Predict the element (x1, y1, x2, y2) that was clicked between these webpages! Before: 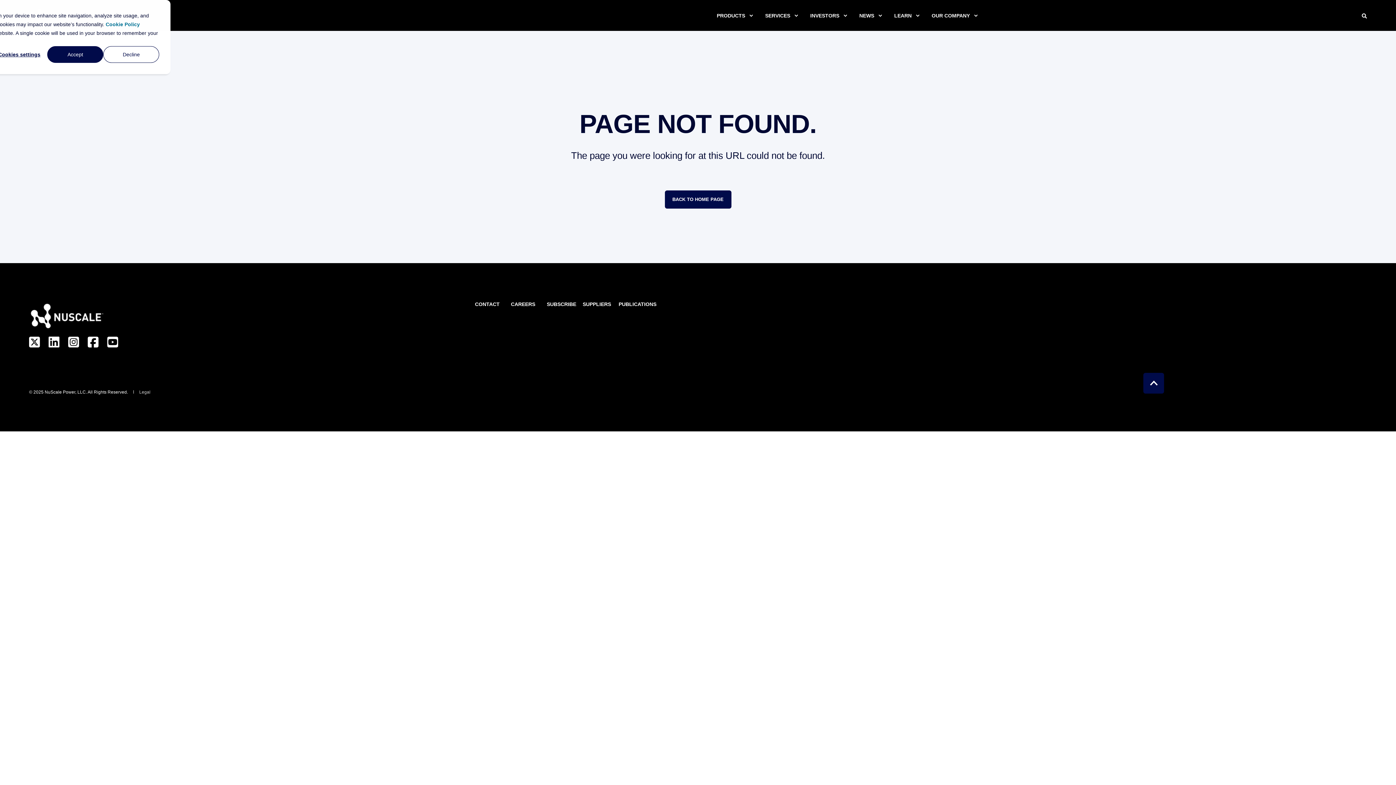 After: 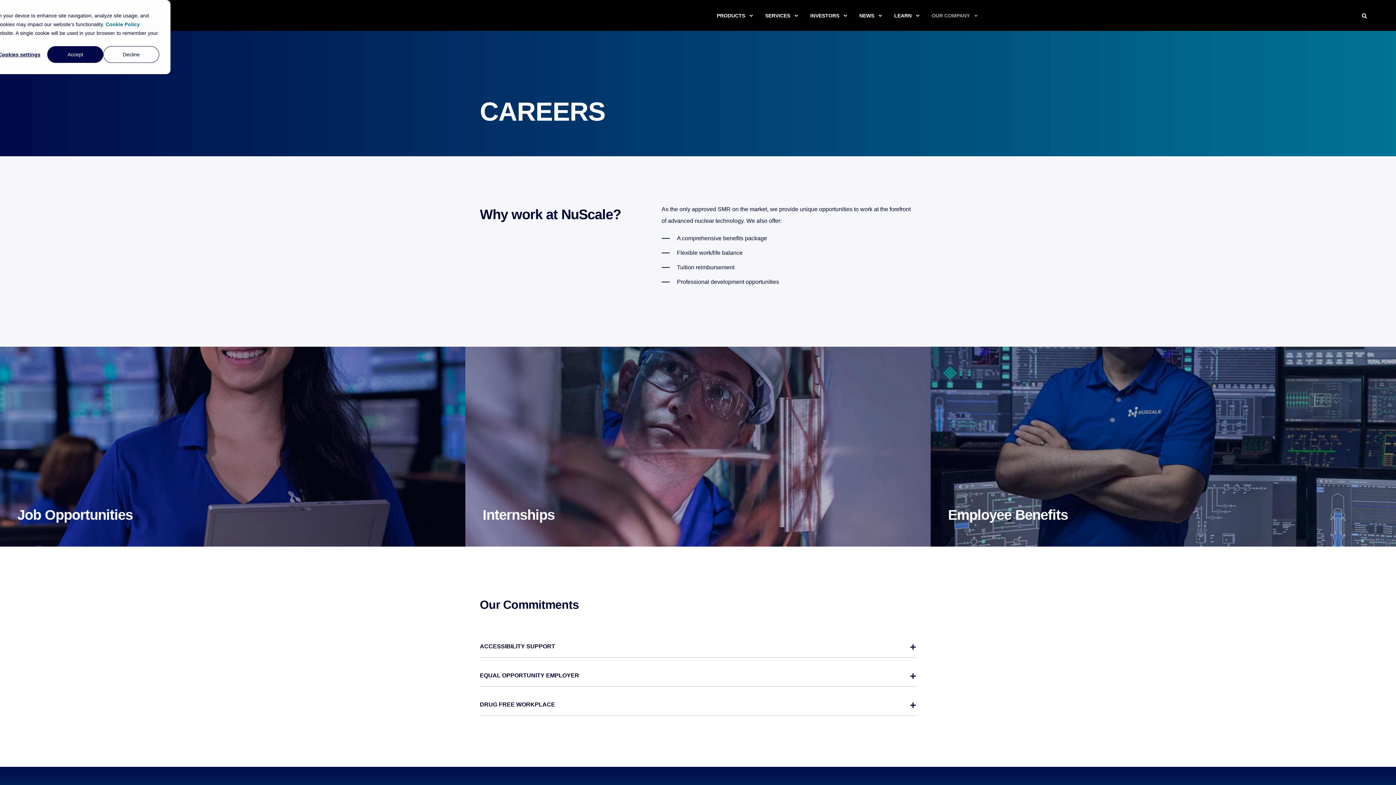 Action: bbox: (511, 301, 538, 314) label: CAREERS